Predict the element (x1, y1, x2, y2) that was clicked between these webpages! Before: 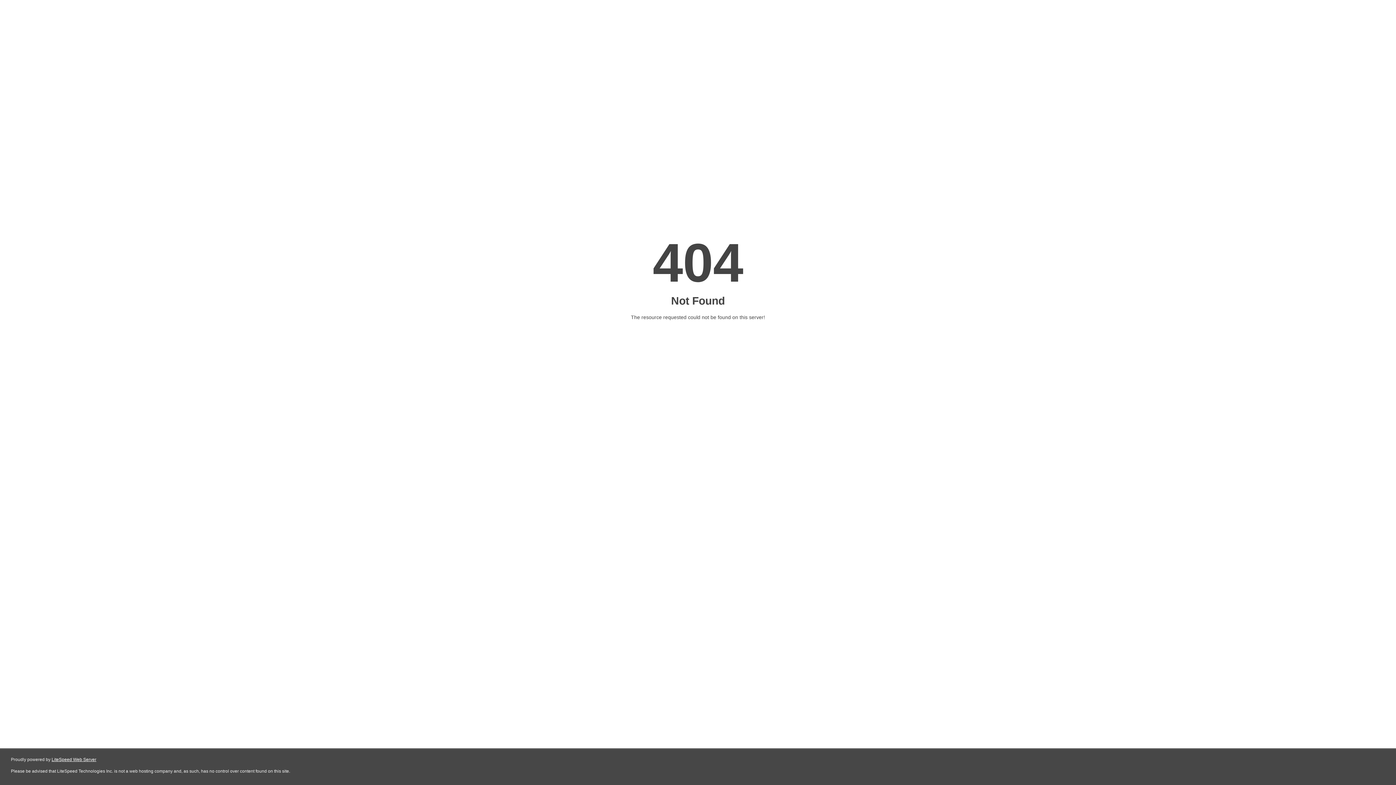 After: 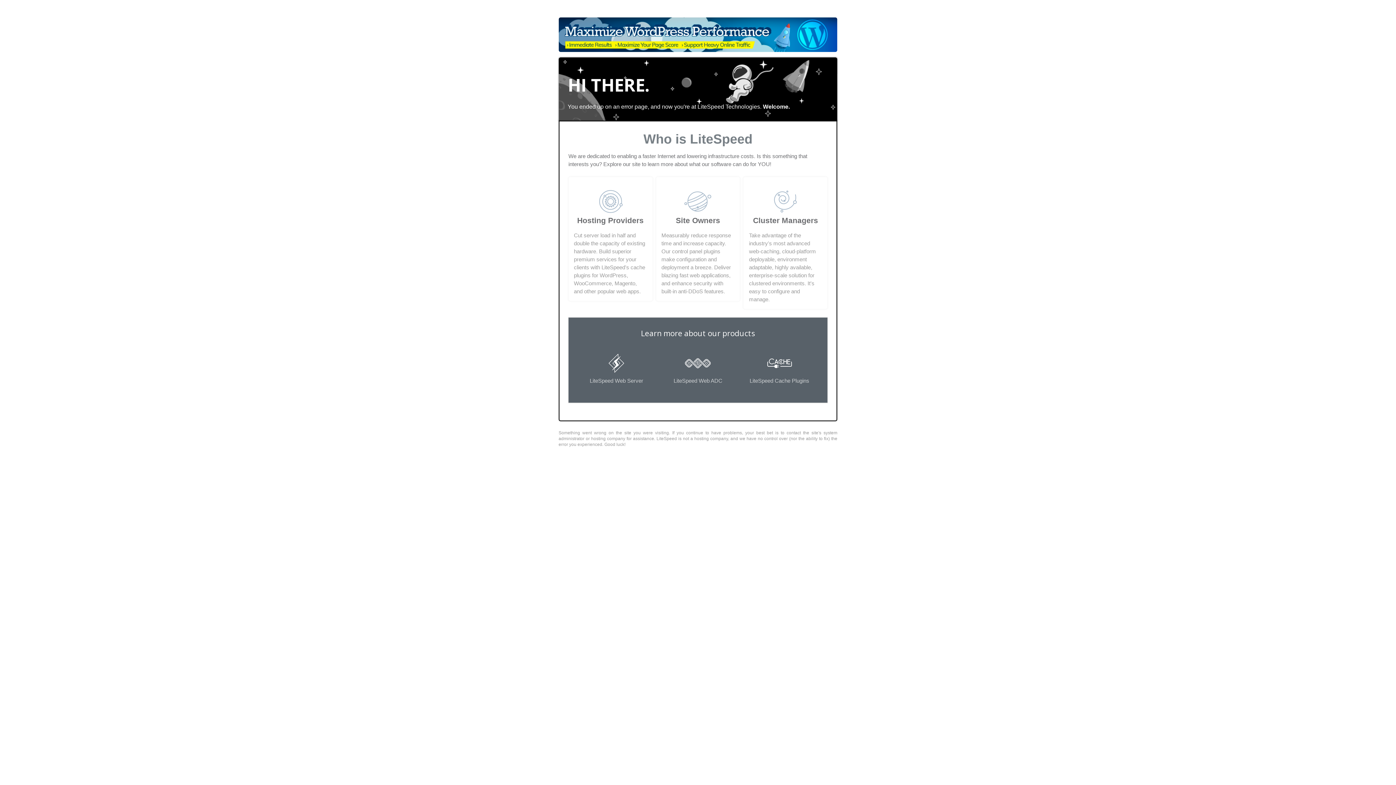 Action: bbox: (51, 757, 96, 762) label: LiteSpeed Web Server